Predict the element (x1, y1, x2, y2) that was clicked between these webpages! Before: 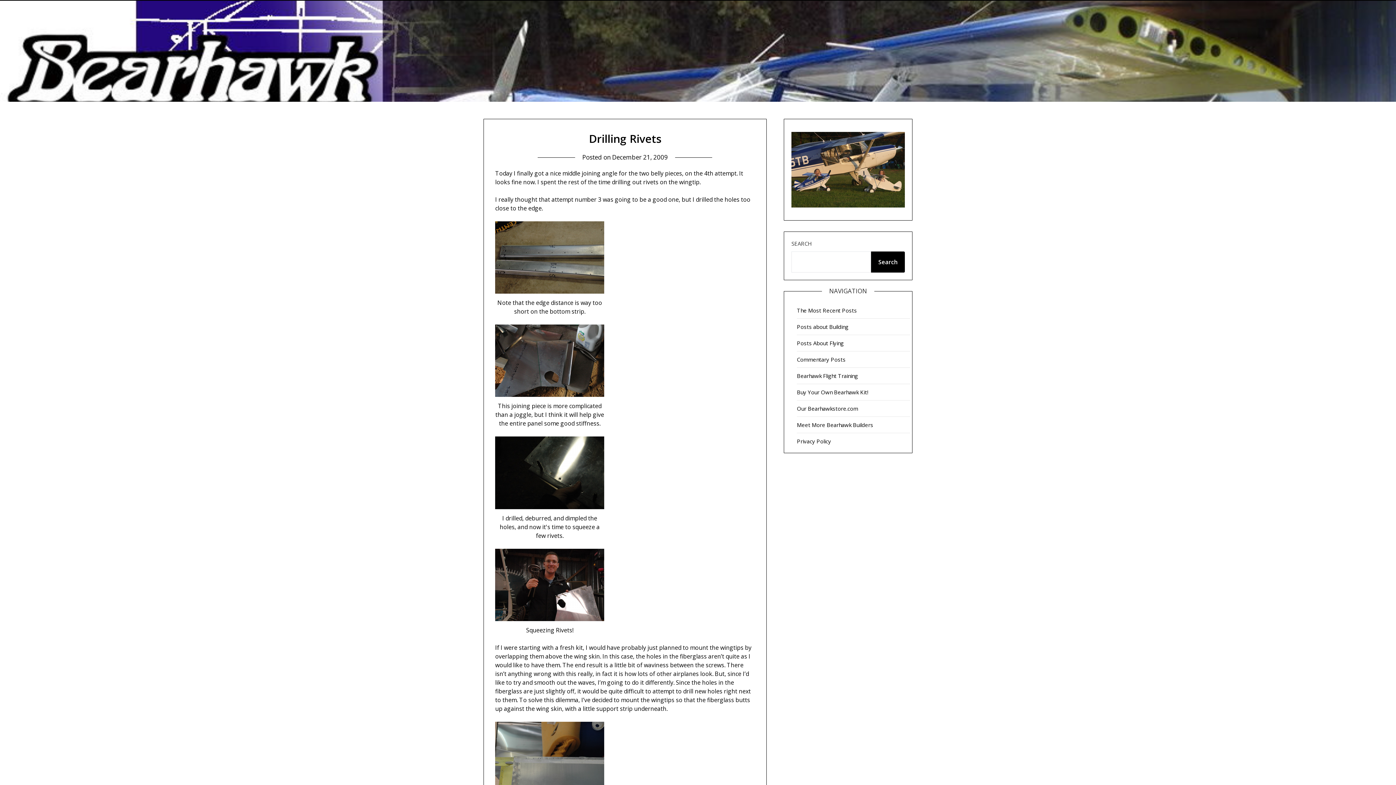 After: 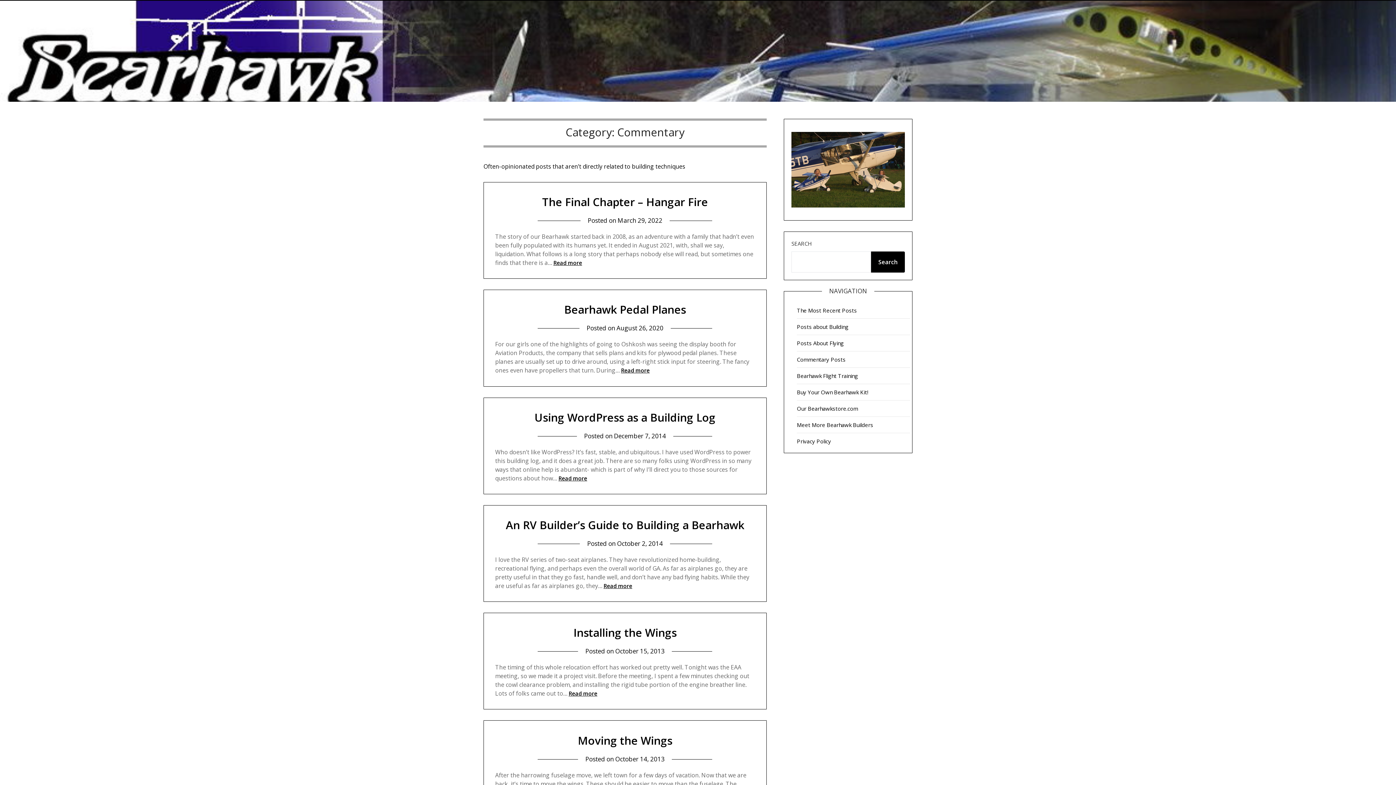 Action: bbox: (797, 355, 845, 363) label: Commentary Posts